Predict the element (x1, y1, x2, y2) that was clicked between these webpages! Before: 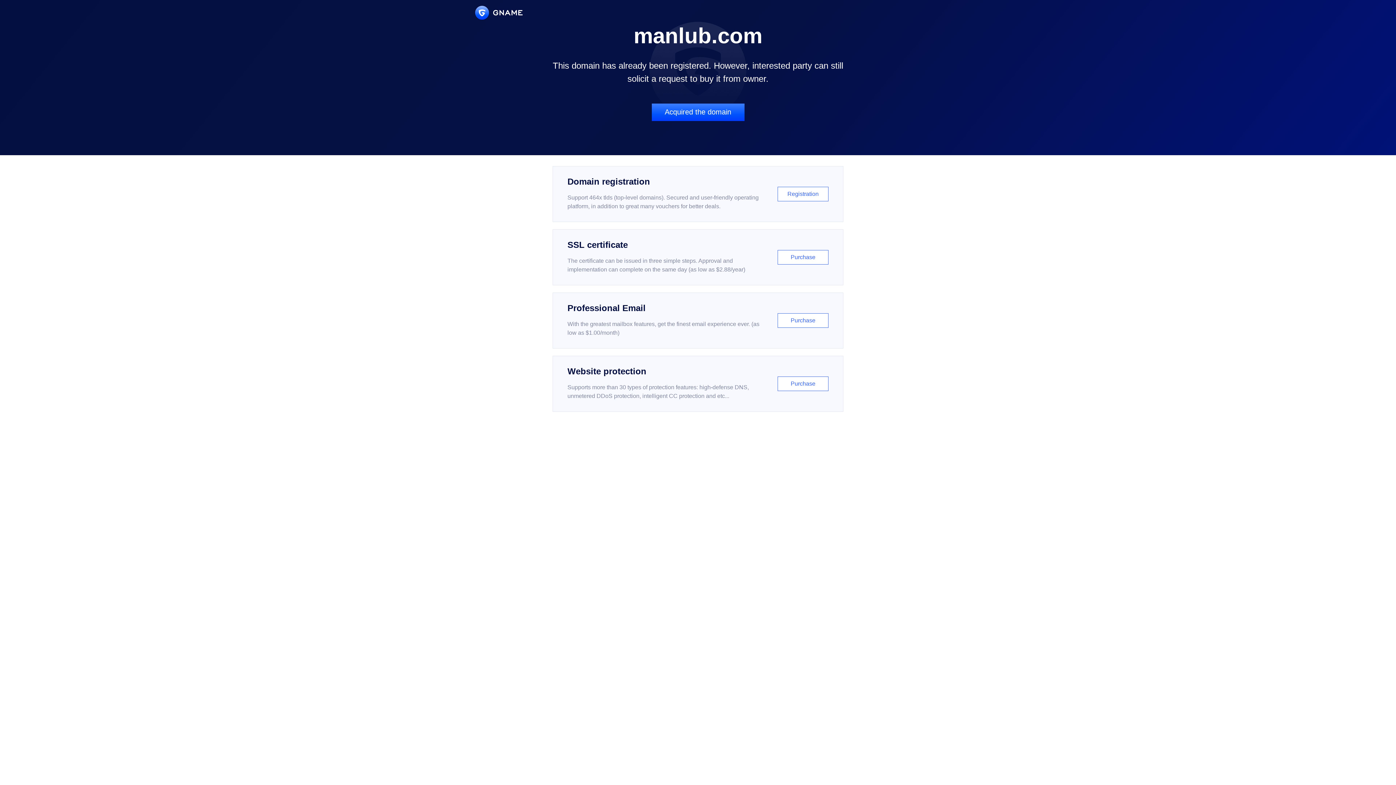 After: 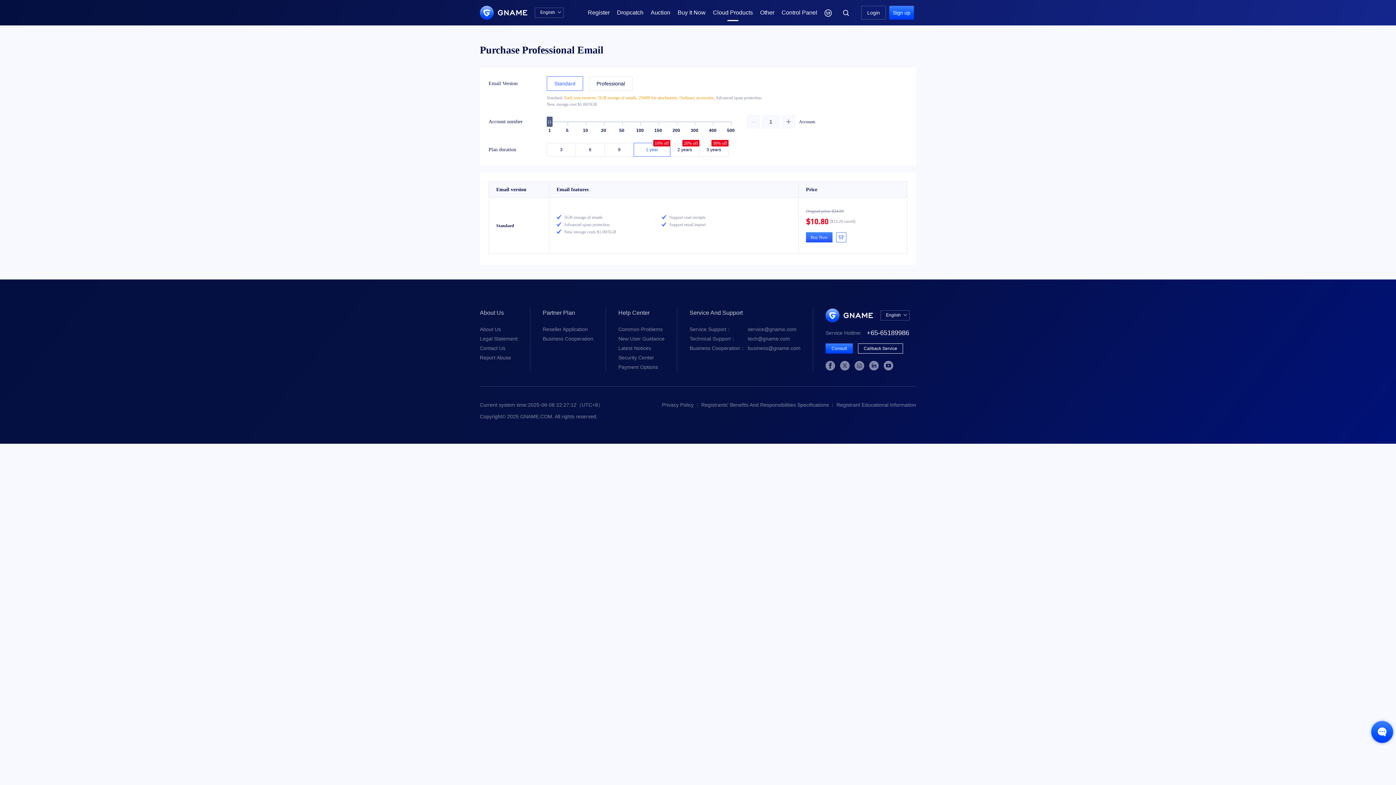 Action: label: Professional Email

With the greatest mailbox features, get the finest email experience ever. (as low as $1.00/month)

Purchase bbox: (552, 292, 843, 348)